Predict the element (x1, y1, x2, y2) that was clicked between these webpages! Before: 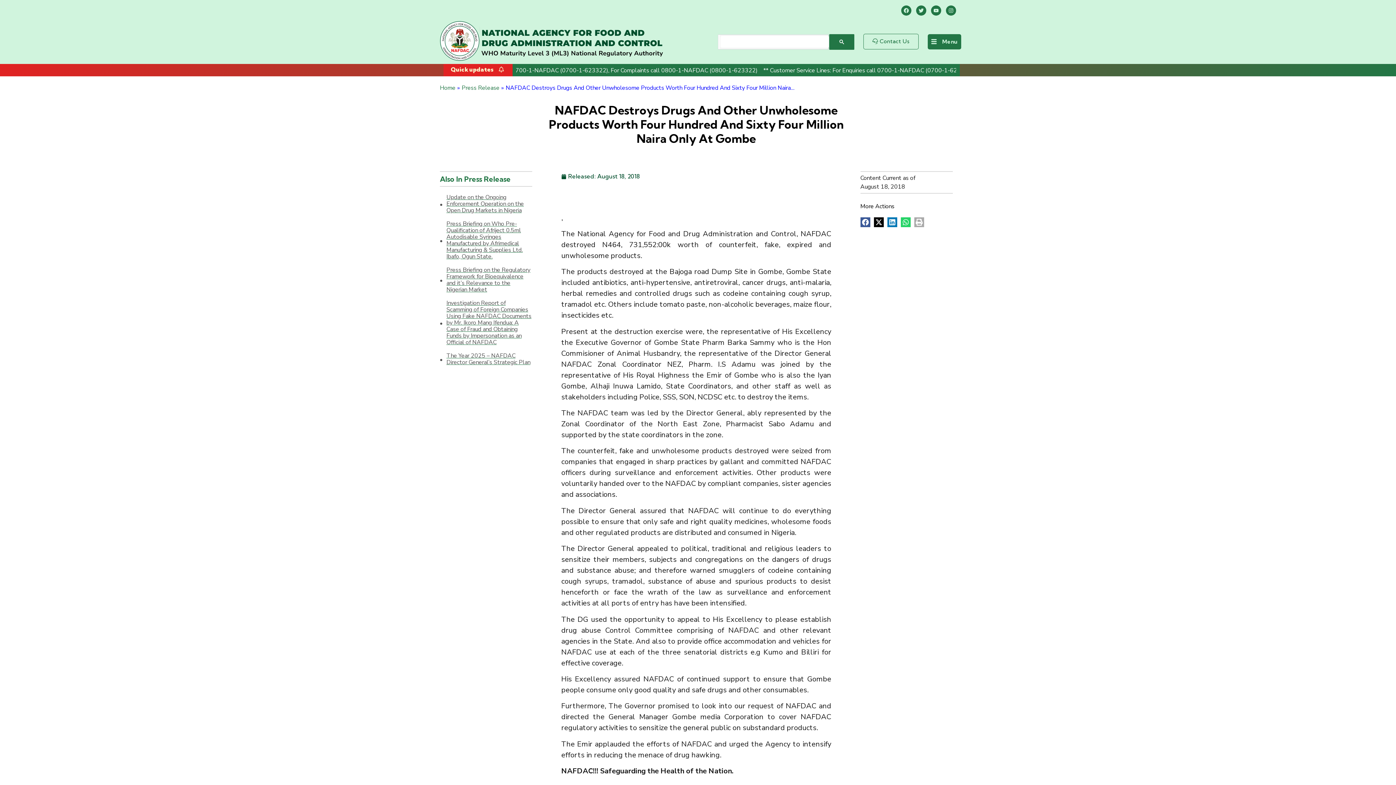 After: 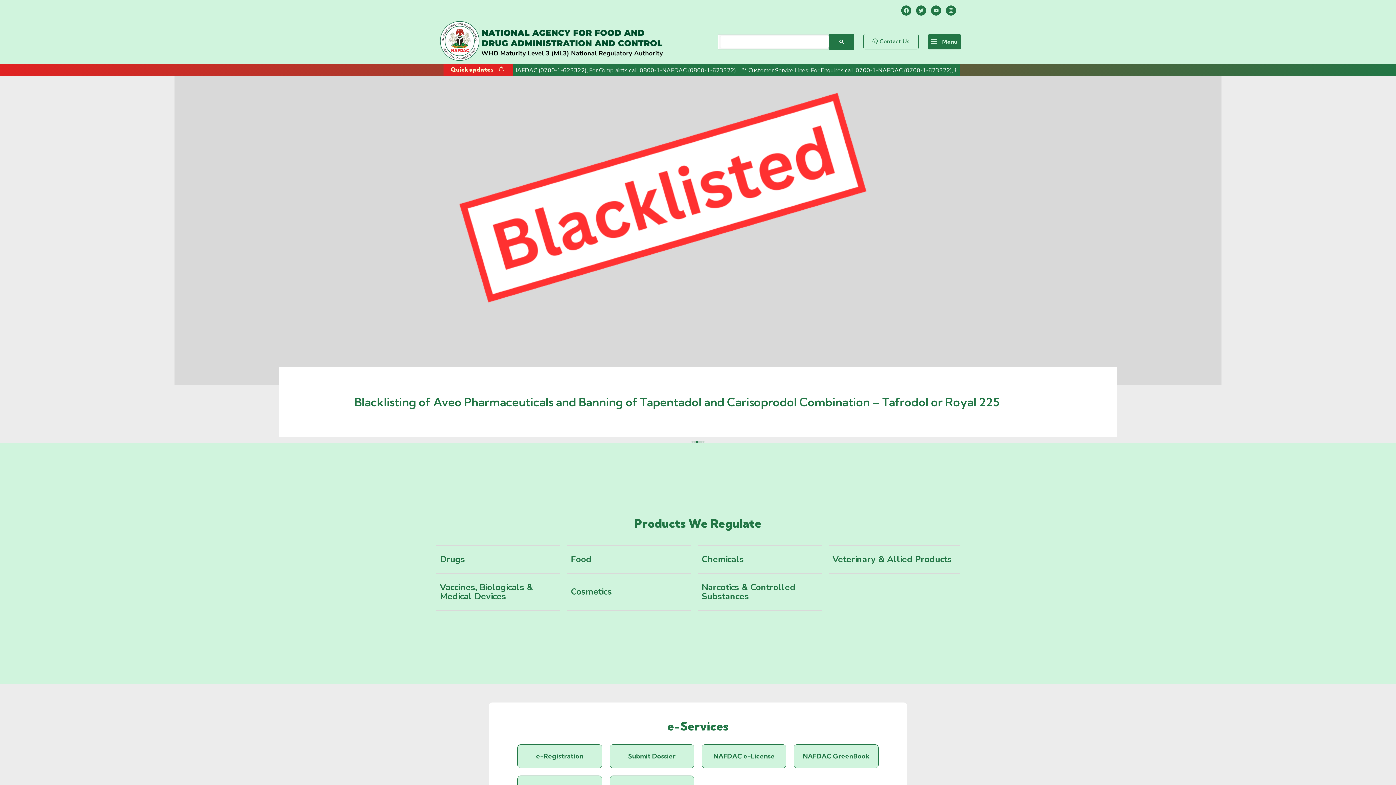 Action: bbox: (440, 83, 455, 92) label: Home